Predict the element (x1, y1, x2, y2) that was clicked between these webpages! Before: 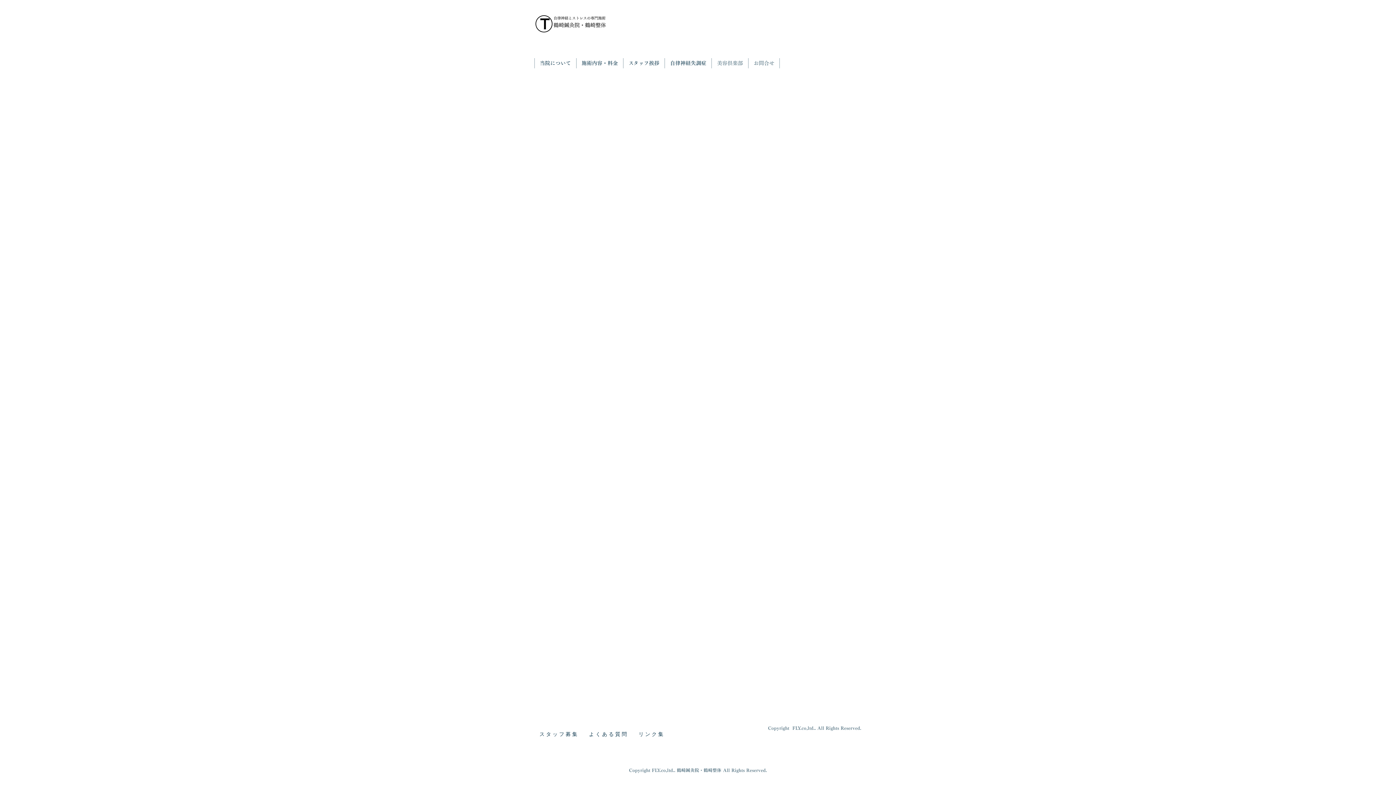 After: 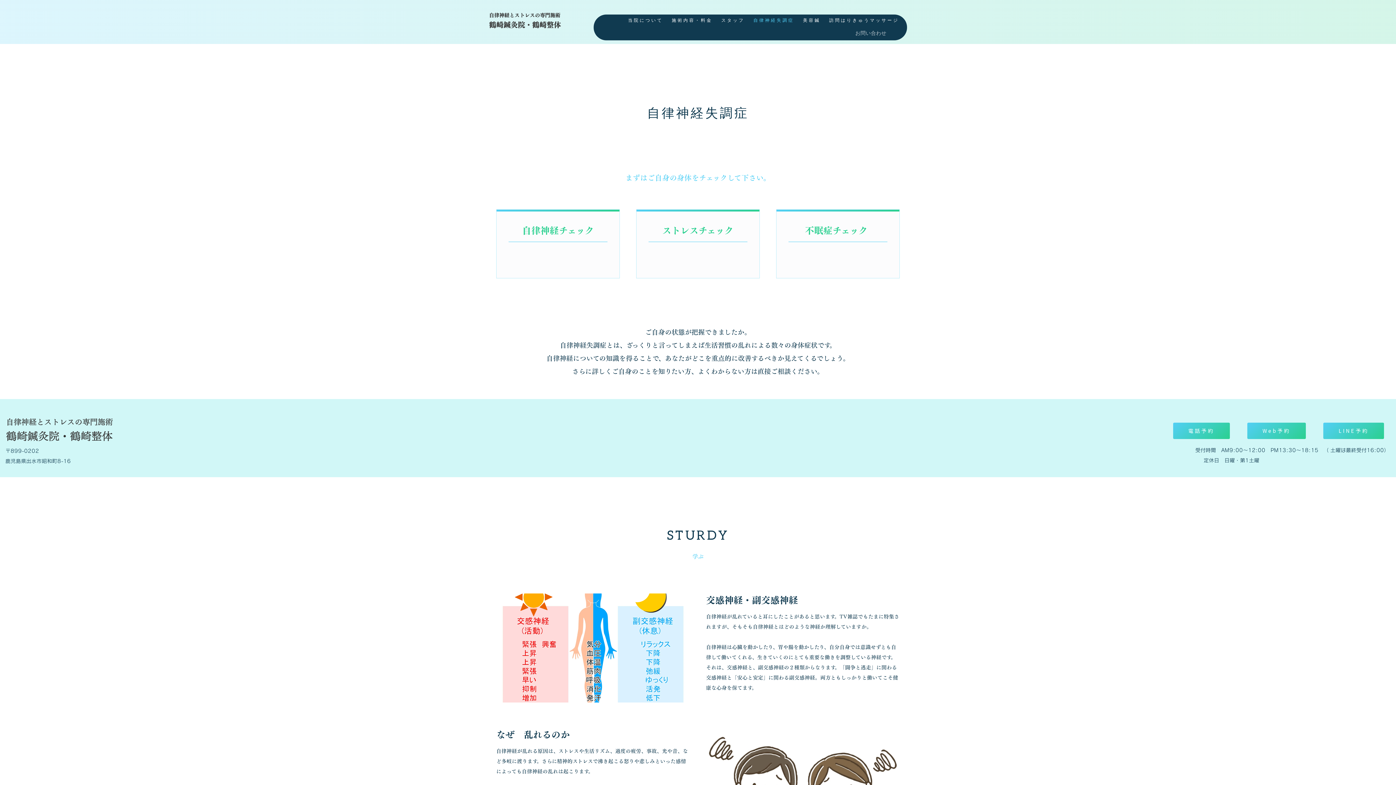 Action: bbox: (665, 58, 711, 68) label: 自律神経失調症